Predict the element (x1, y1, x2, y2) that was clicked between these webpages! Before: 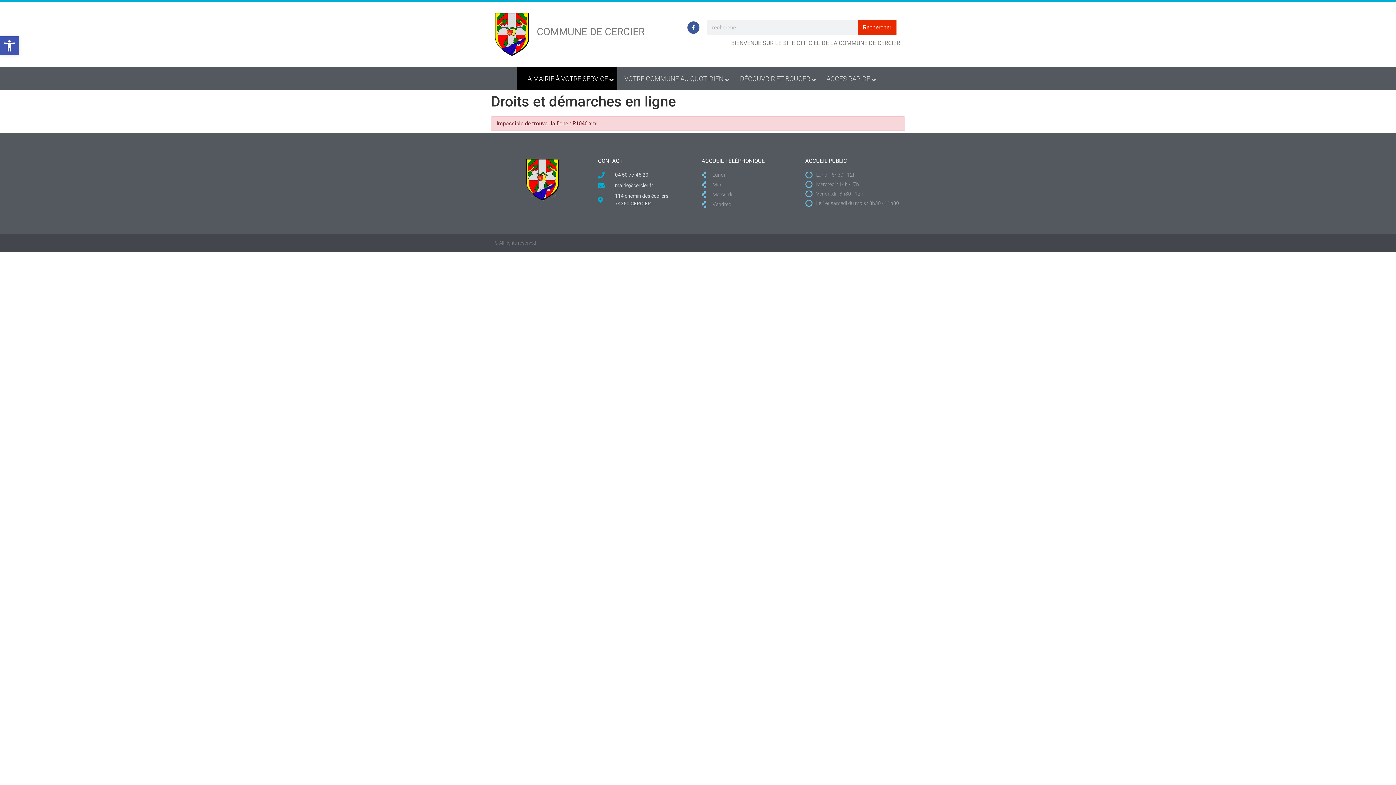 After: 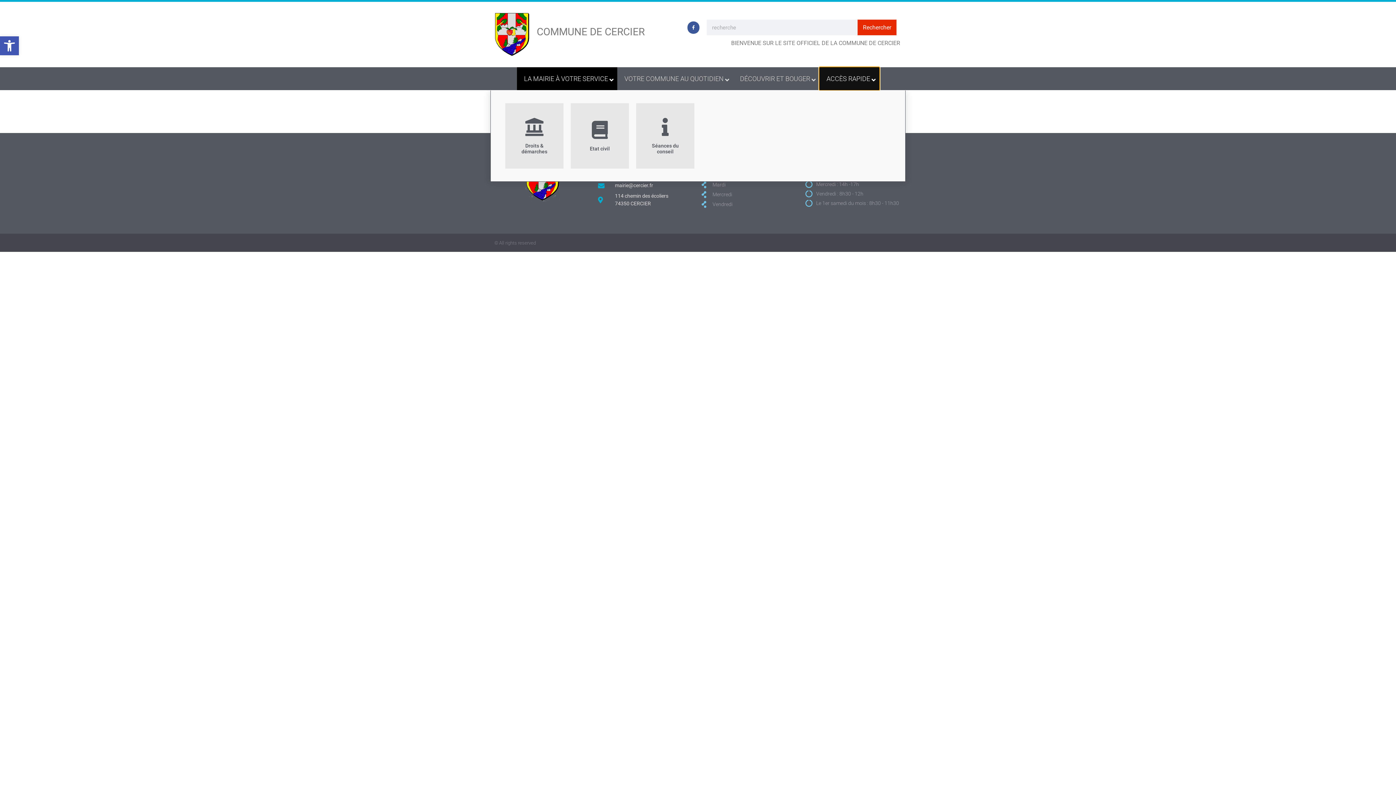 Action: label: ACCÈS RAPIDE bbox: (819, 67, 879, 90)